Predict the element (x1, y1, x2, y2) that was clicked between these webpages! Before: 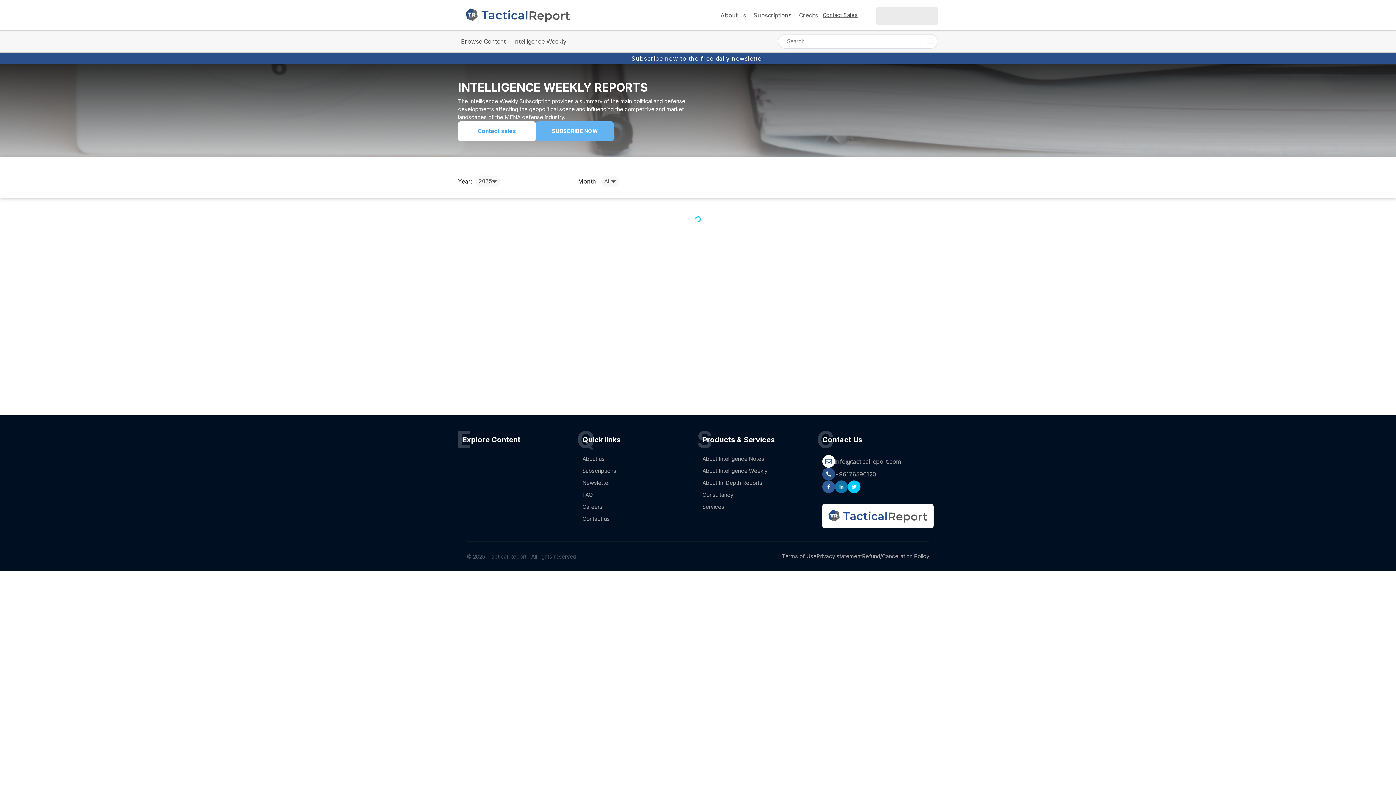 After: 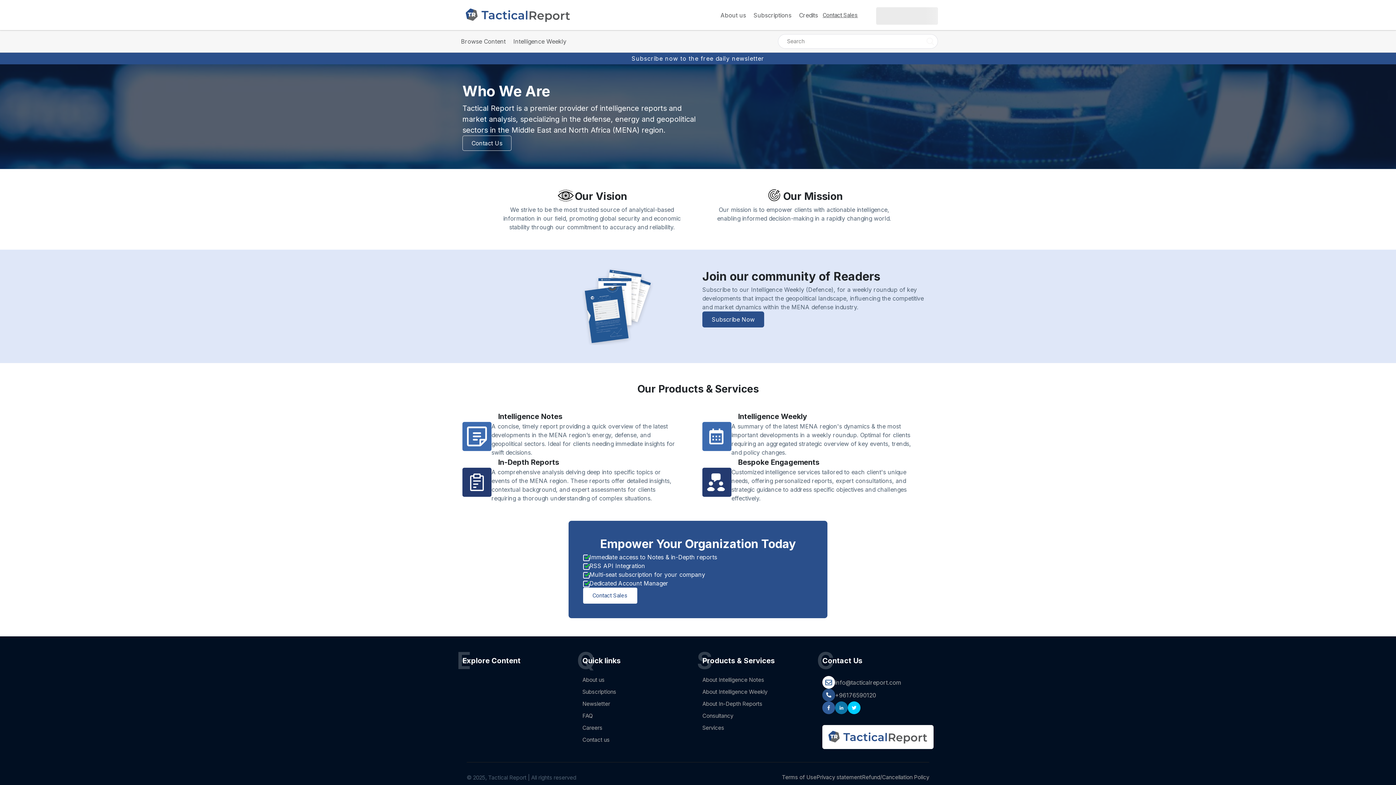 Action: bbox: (582, 515, 609, 522) label: Contact us